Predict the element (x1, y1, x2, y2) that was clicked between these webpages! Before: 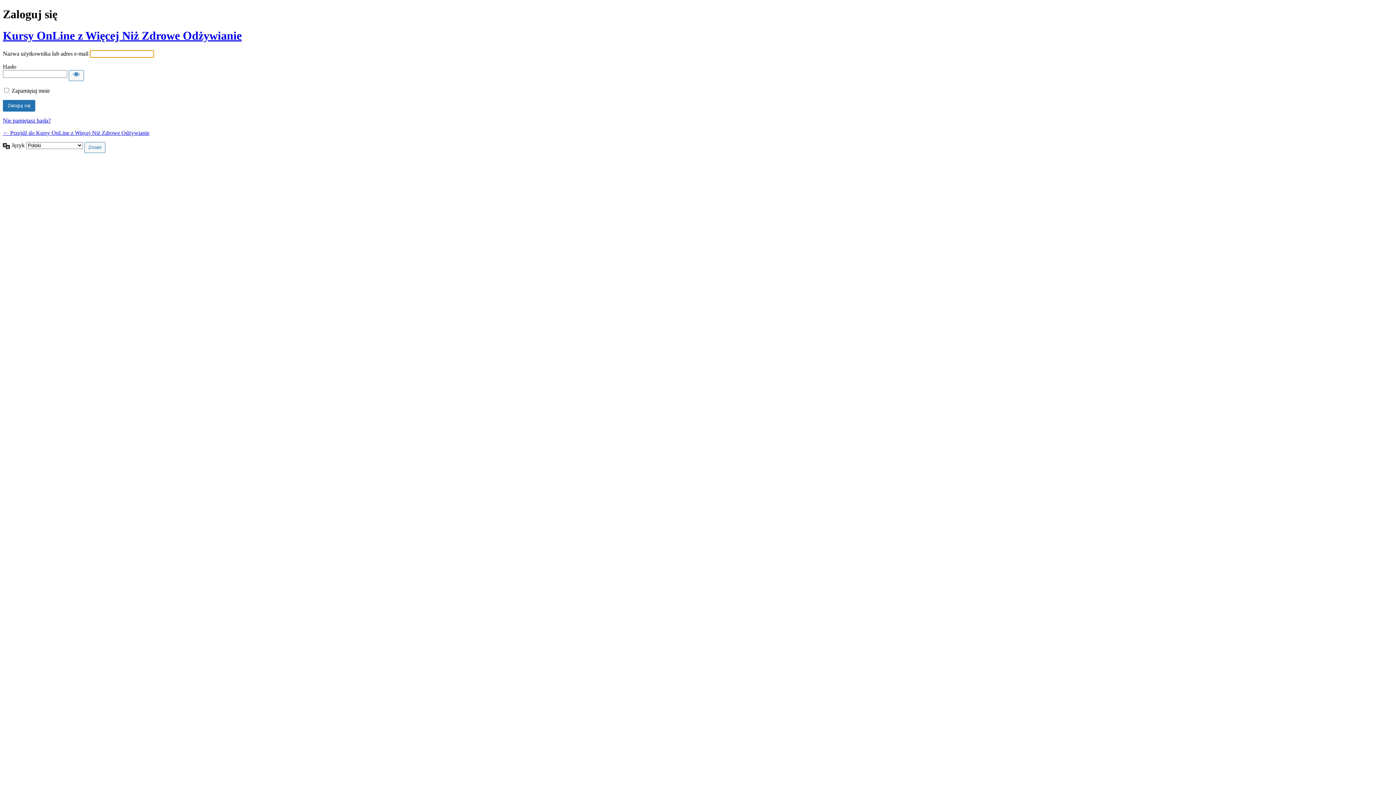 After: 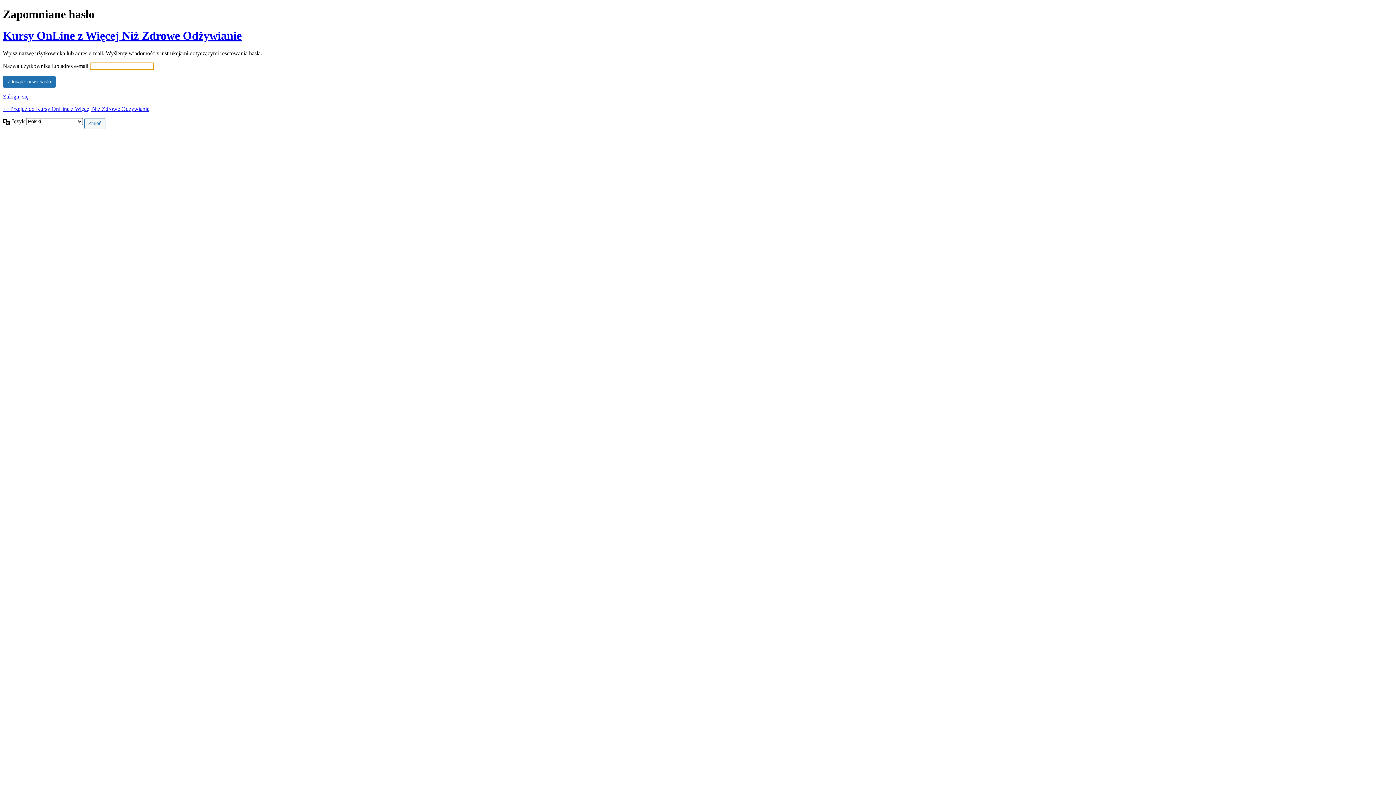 Action: bbox: (2, 117, 50, 123) label: Nie pamiętasz hasła?